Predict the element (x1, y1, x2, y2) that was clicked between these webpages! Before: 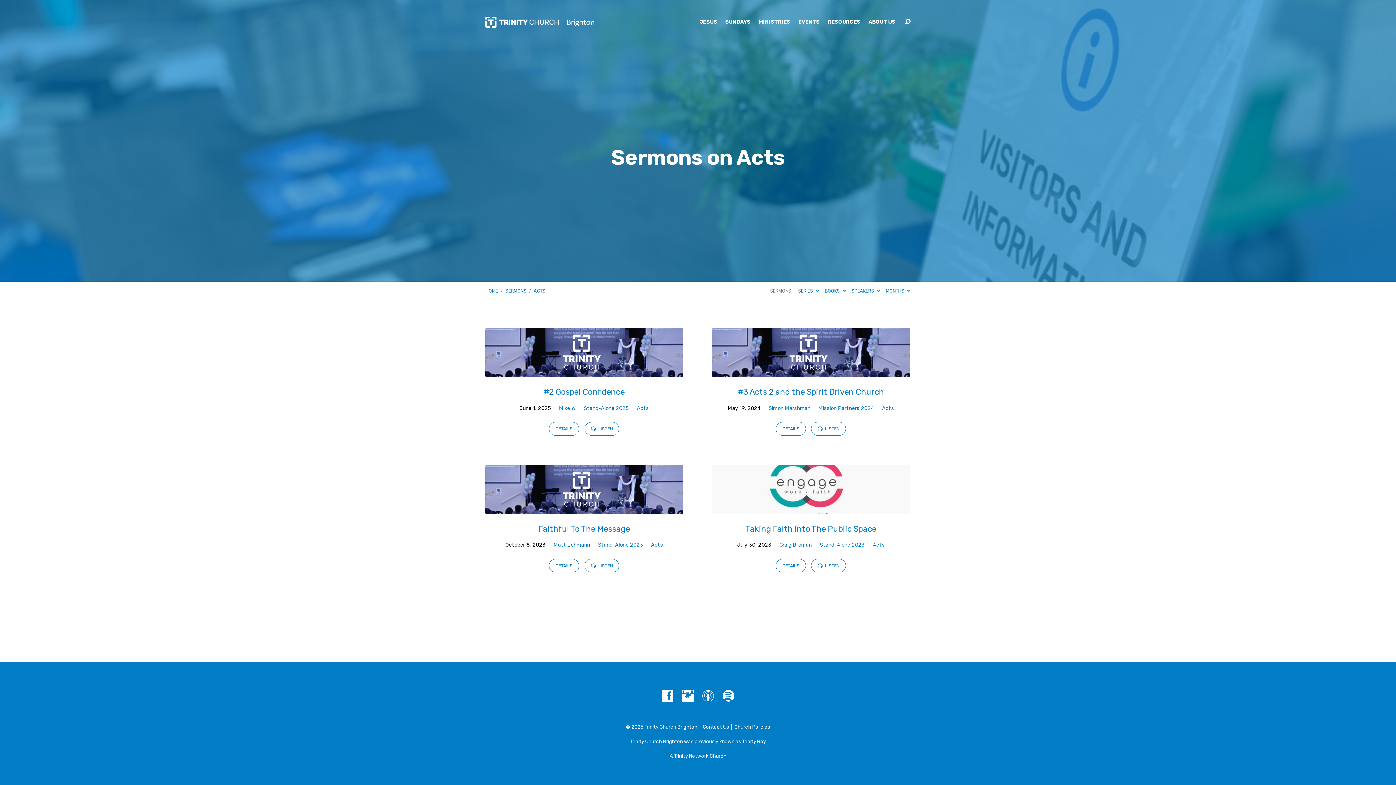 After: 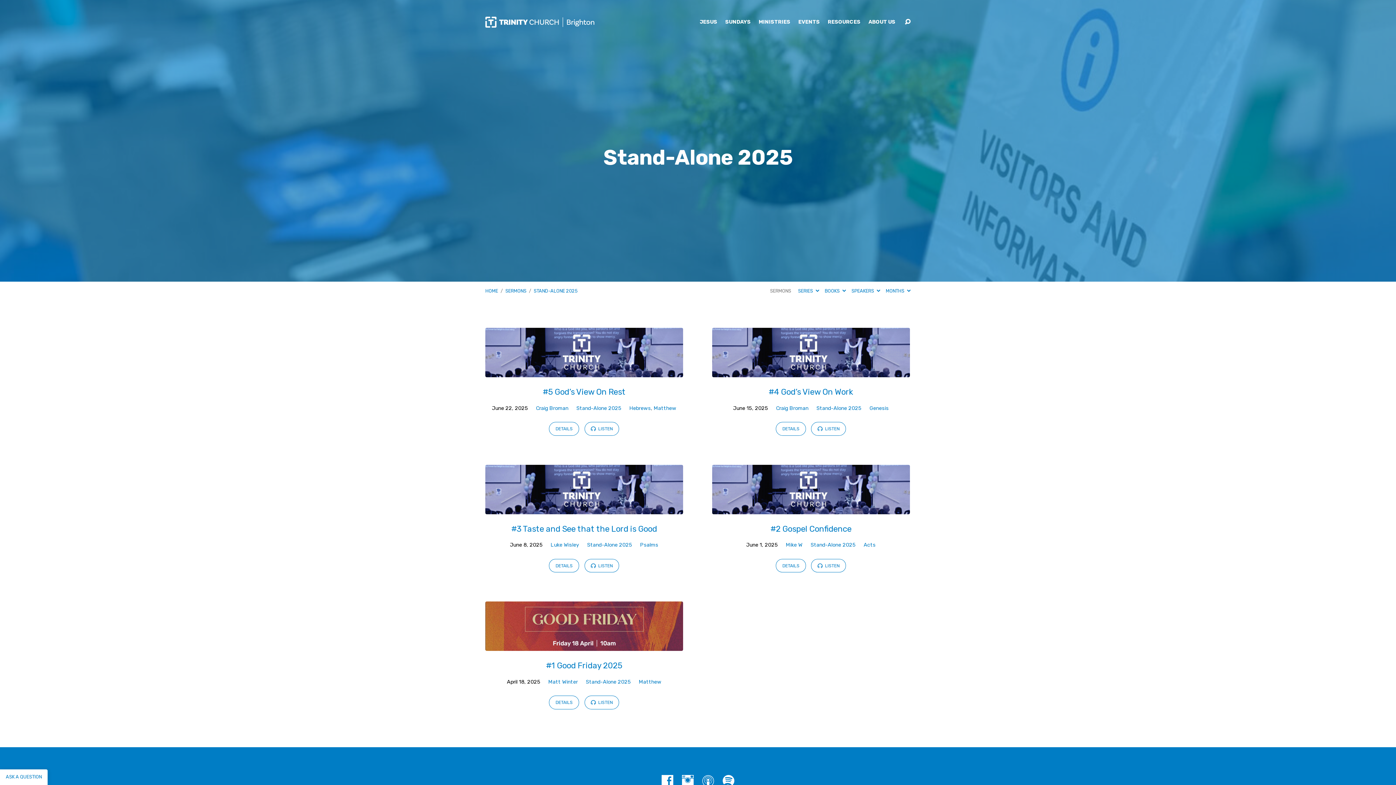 Action: label: Stand-Alone 2025 bbox: (583, 405, 629, 411)